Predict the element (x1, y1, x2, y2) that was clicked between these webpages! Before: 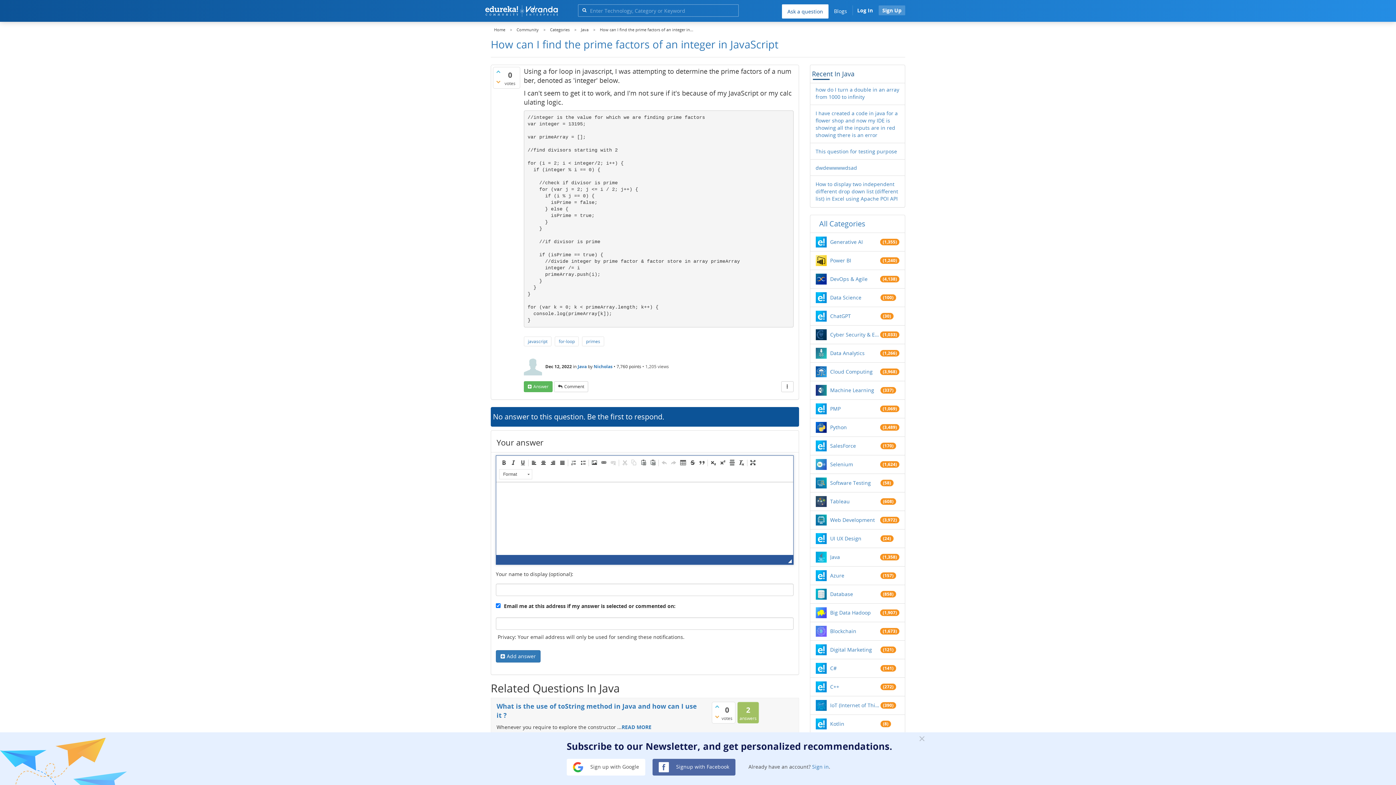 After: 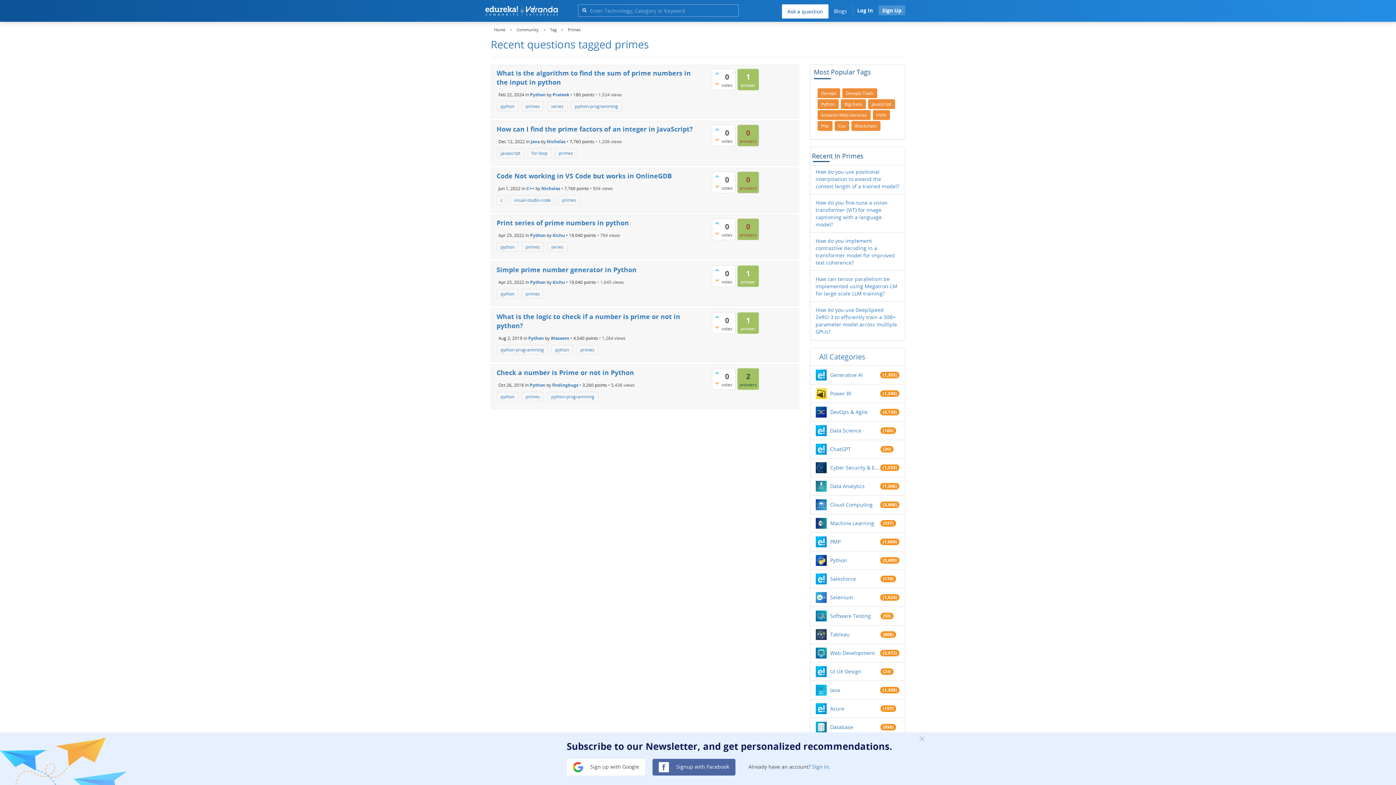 Action: bbox: (582, 336, 604, 346) label: primes